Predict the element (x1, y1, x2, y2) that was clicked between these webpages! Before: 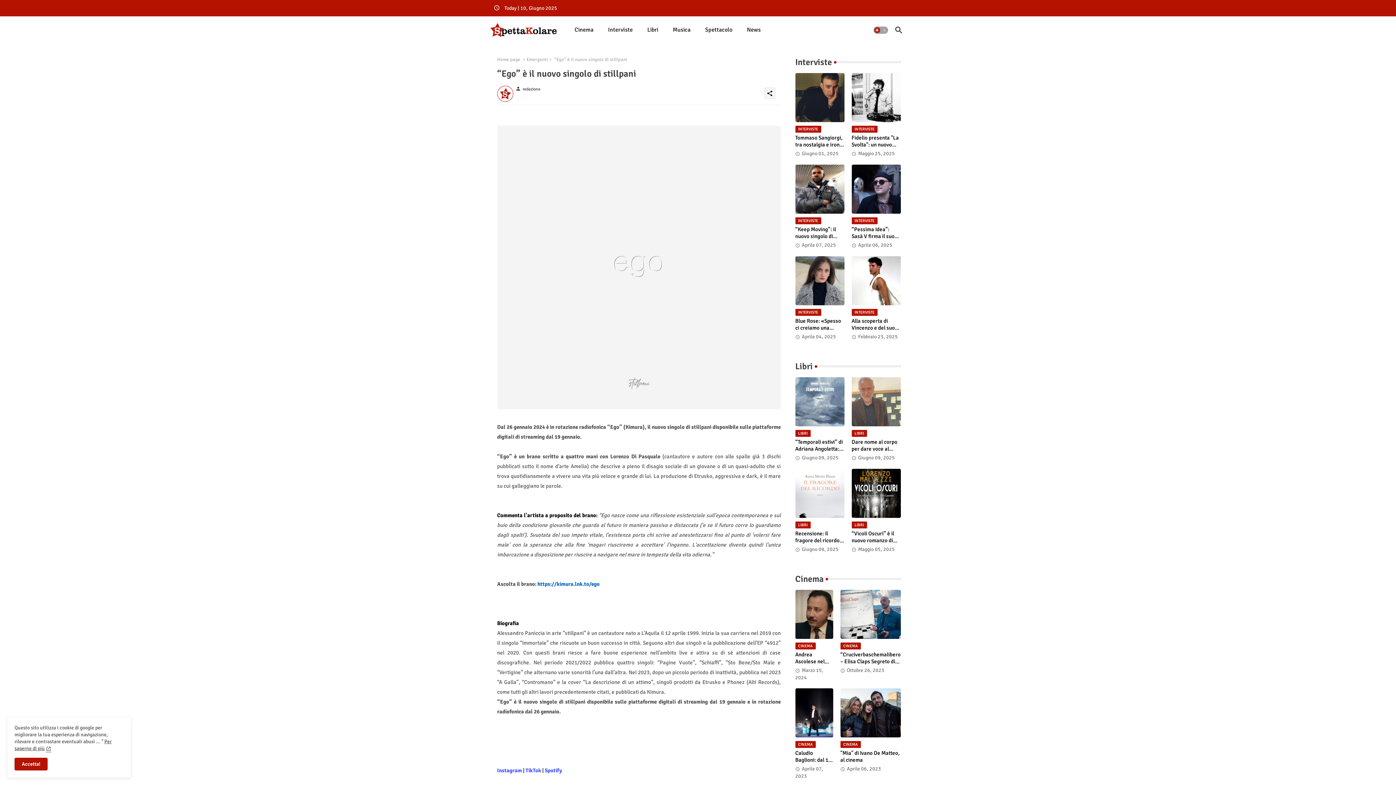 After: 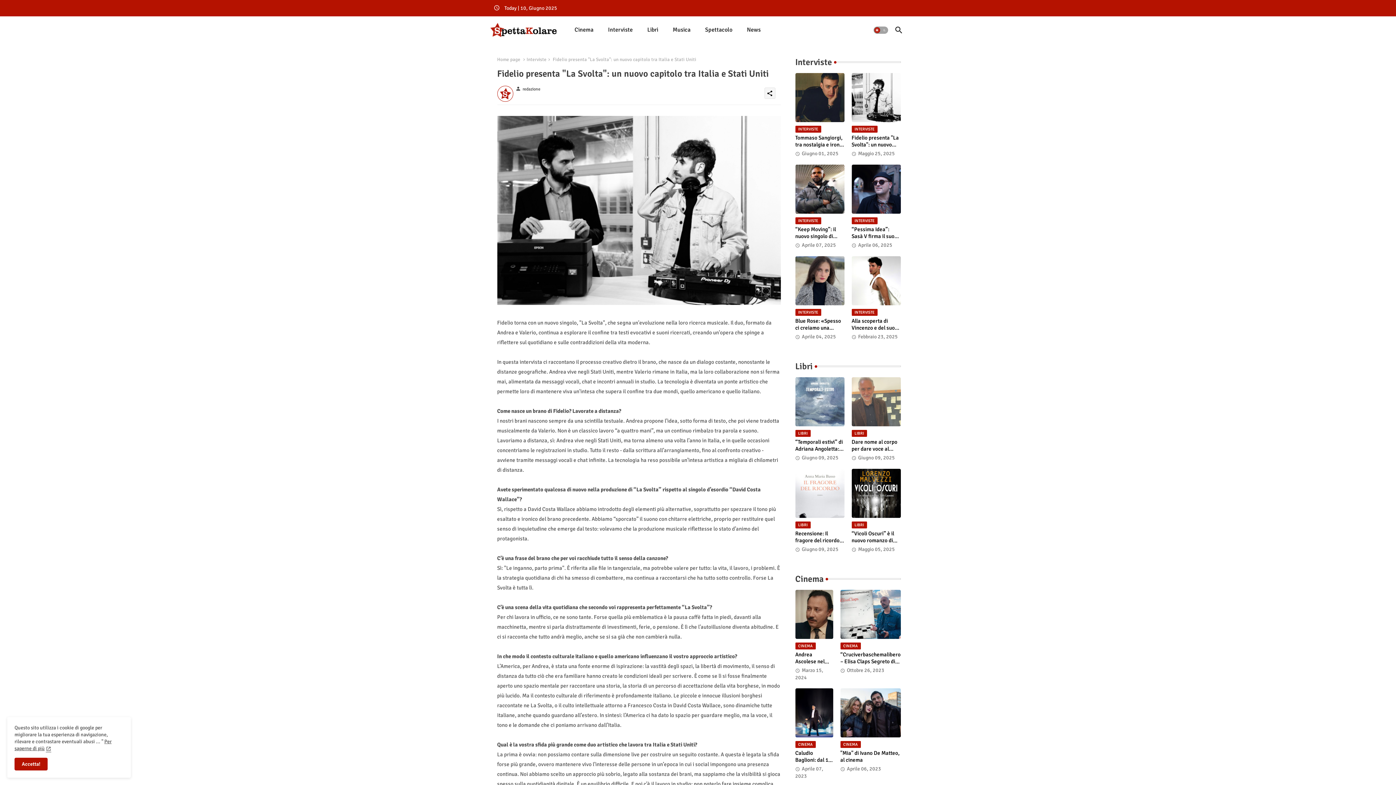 Action: bbox: (851, 73, 900, 122)